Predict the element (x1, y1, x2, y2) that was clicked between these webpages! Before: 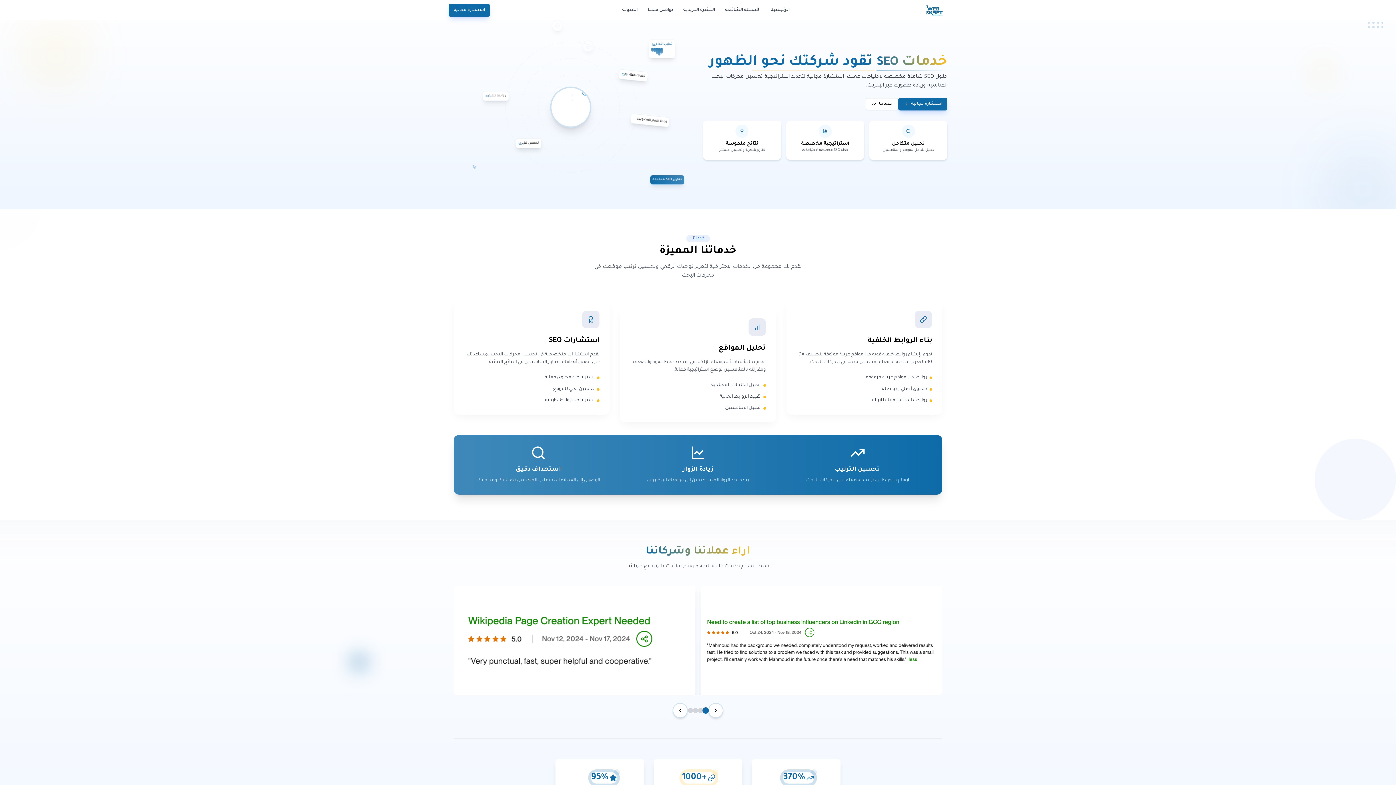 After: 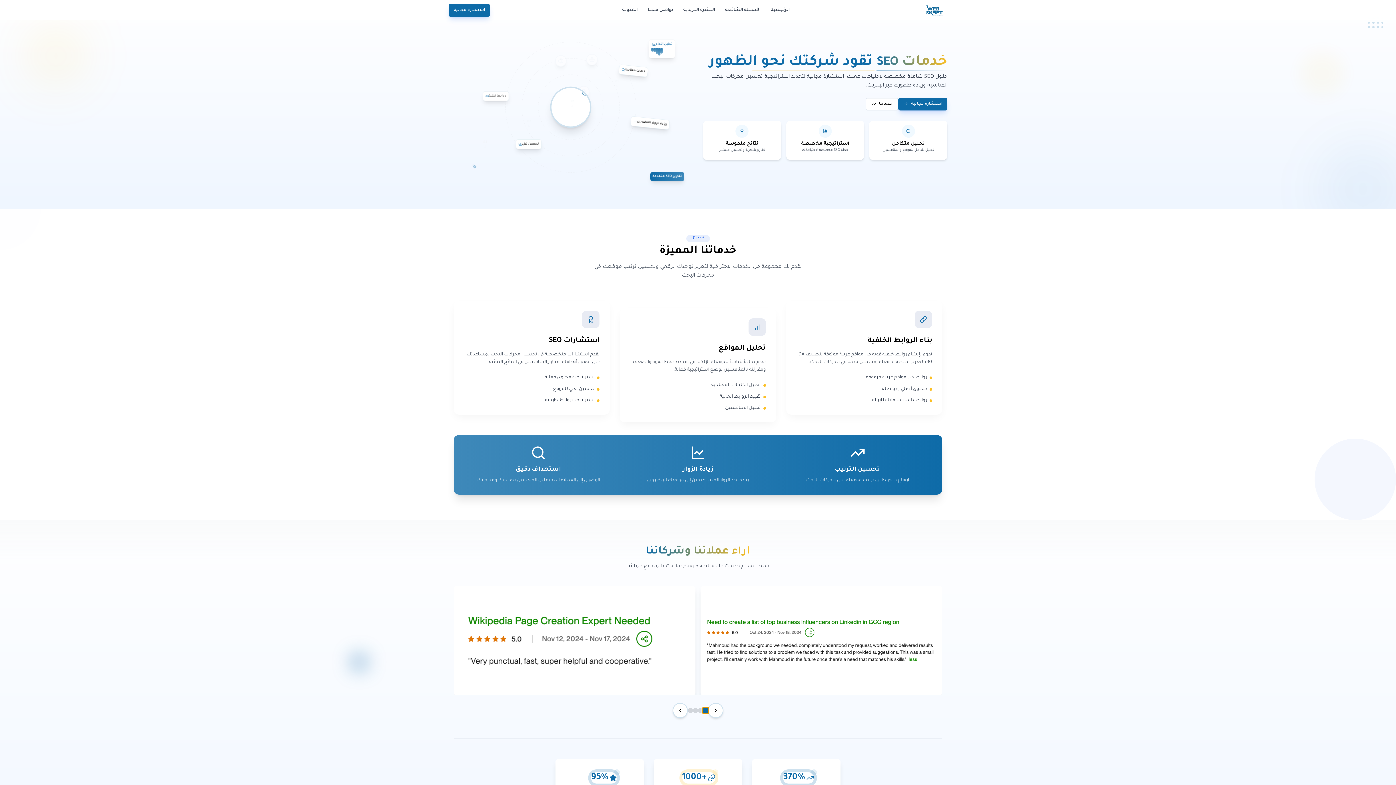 Action: bbox: (702, 707, 709, 713) label: انتقل إلى الشريحة 1